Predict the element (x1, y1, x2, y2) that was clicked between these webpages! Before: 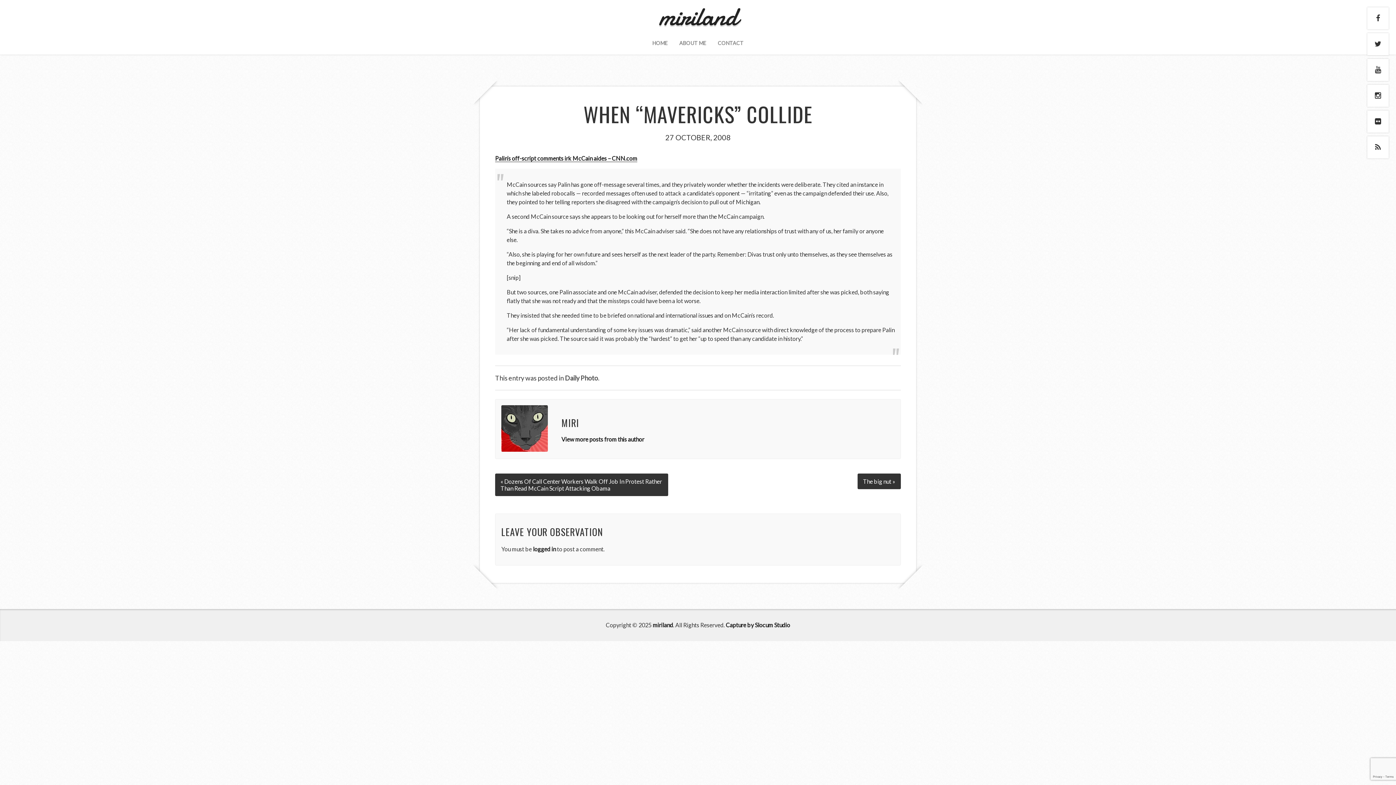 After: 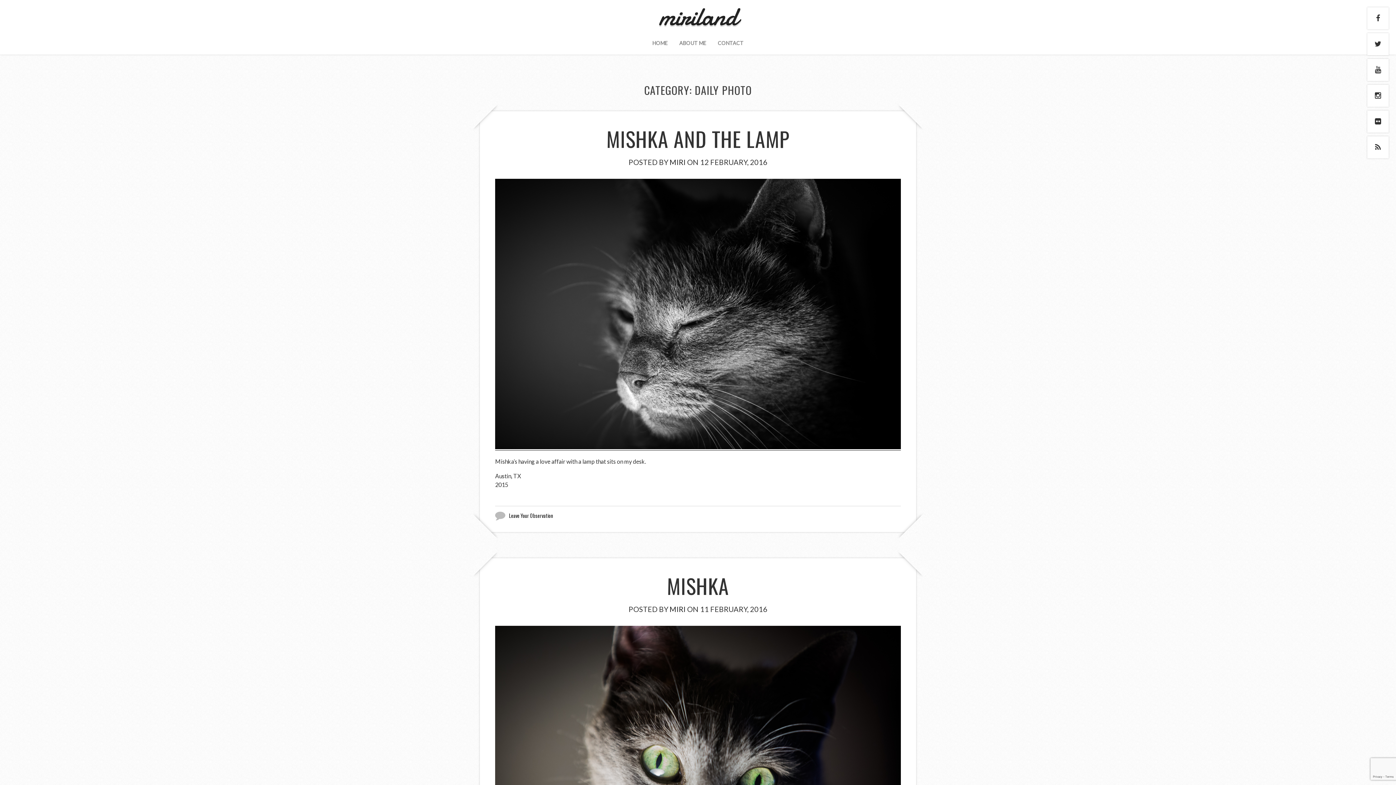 Action: bbox: (565, 374, 598, 382) label: Daily Photo